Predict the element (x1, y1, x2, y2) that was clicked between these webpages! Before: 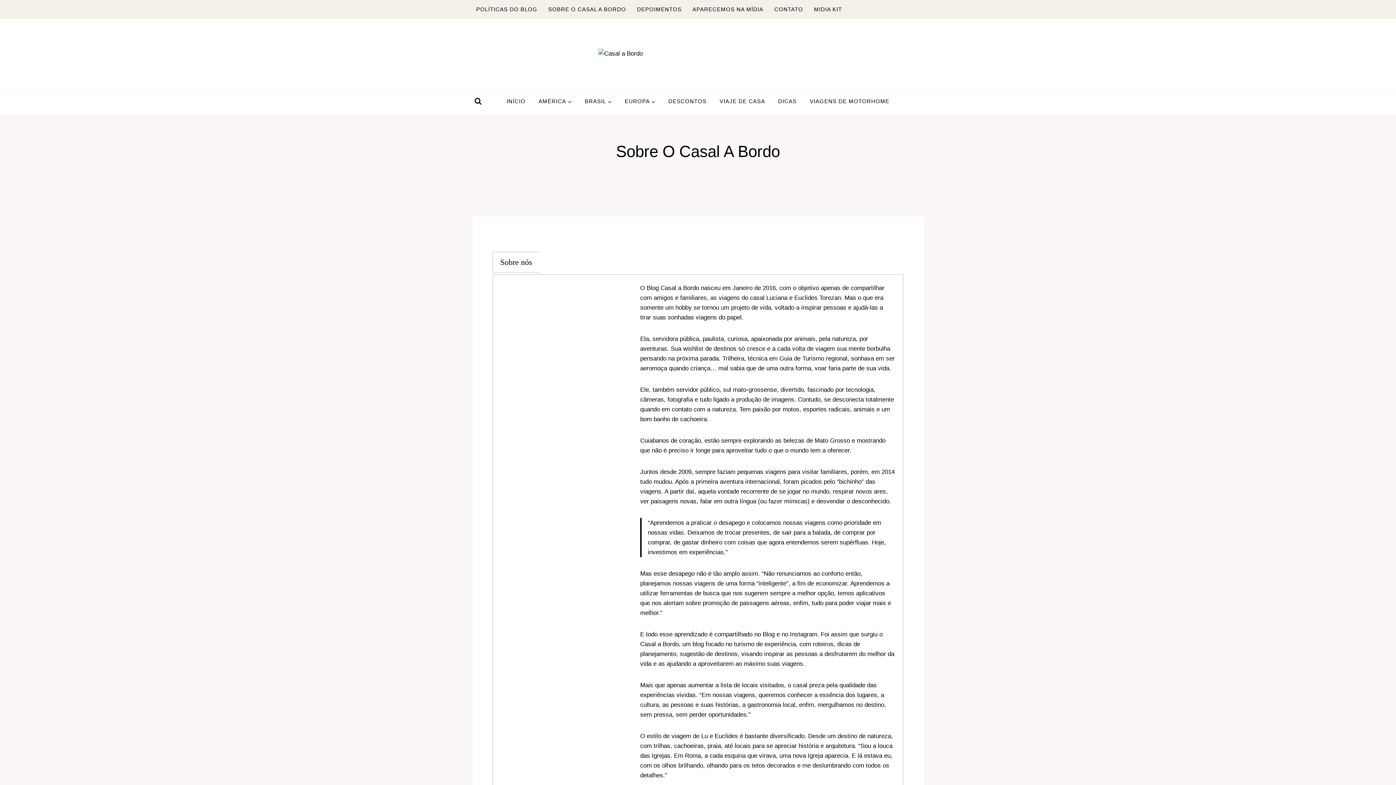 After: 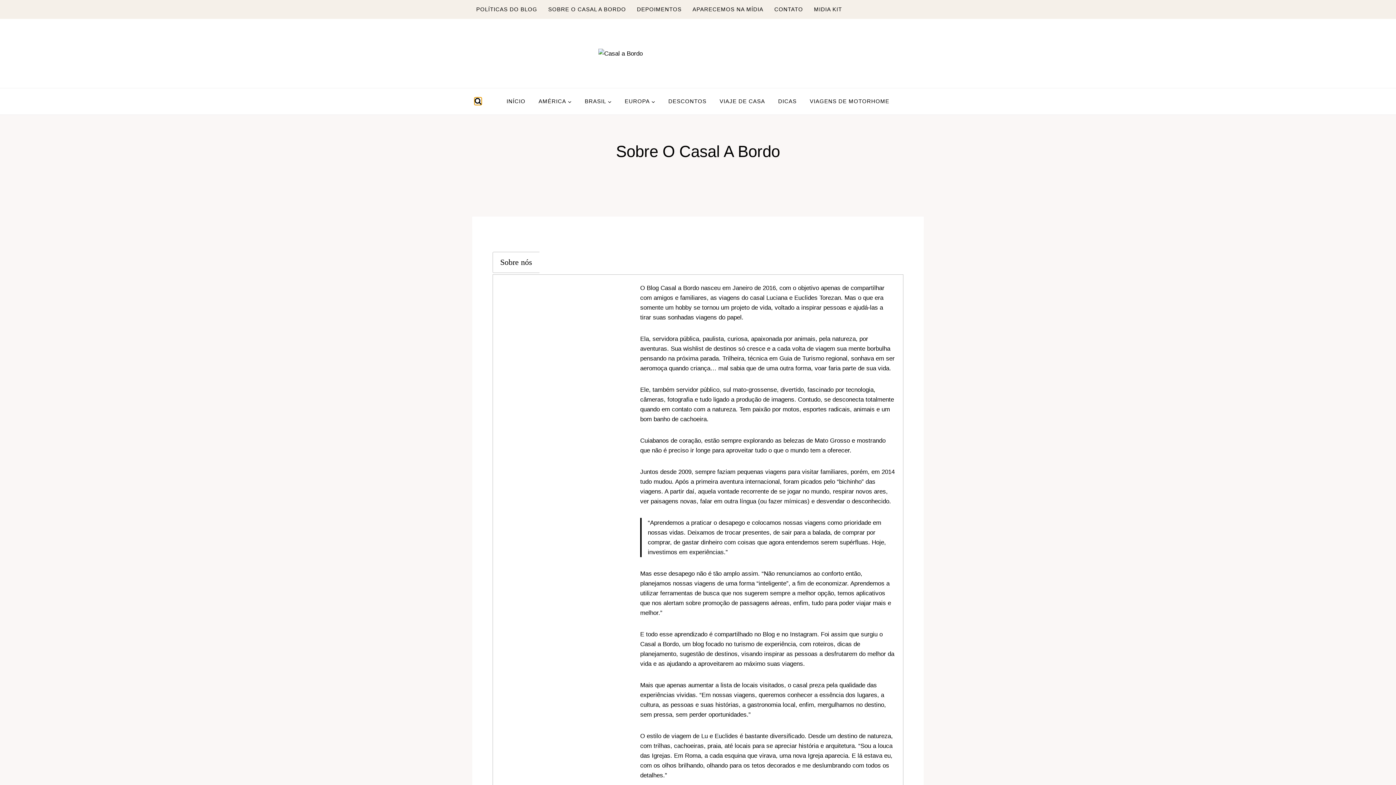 Action: bbox: (474, 97, 481, 105) label: Visualizar Formulário de Pesquisa